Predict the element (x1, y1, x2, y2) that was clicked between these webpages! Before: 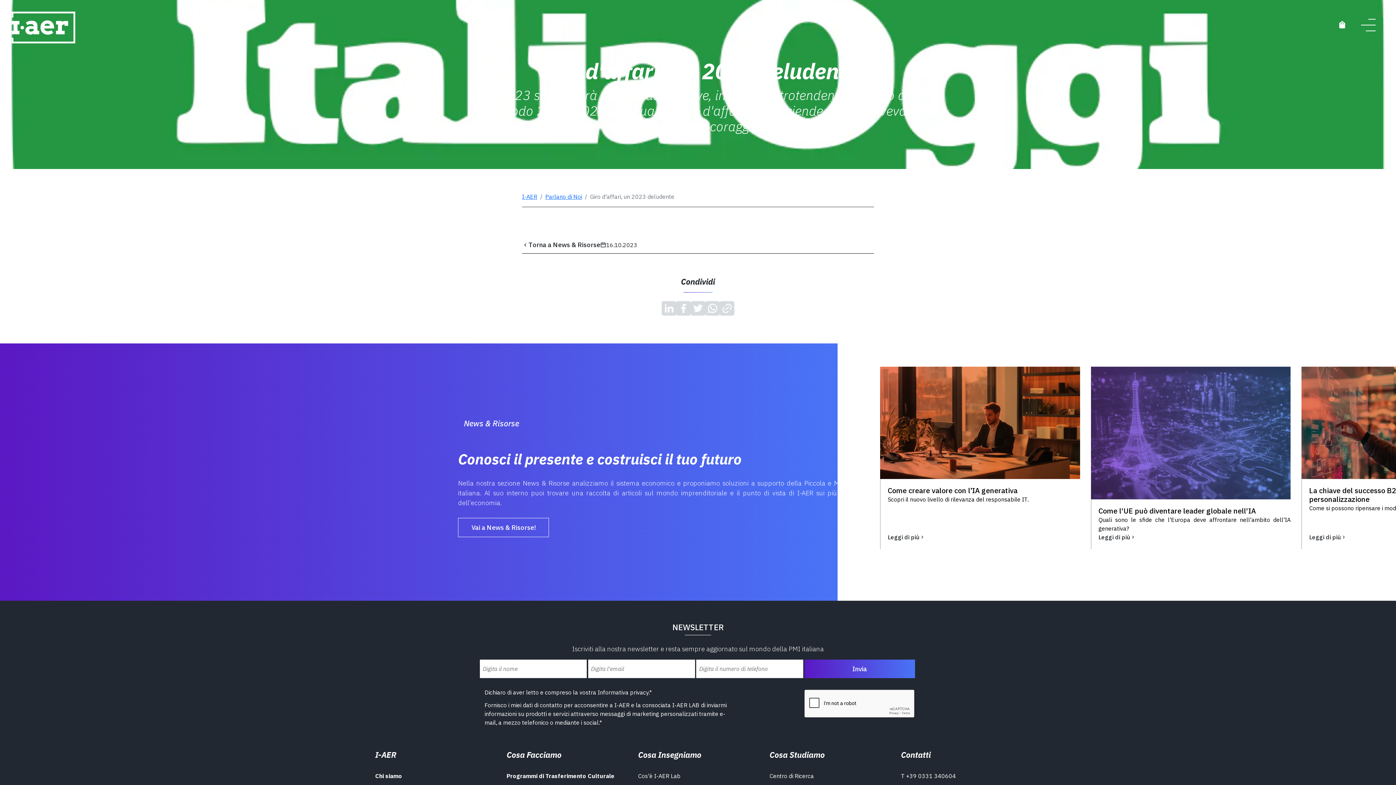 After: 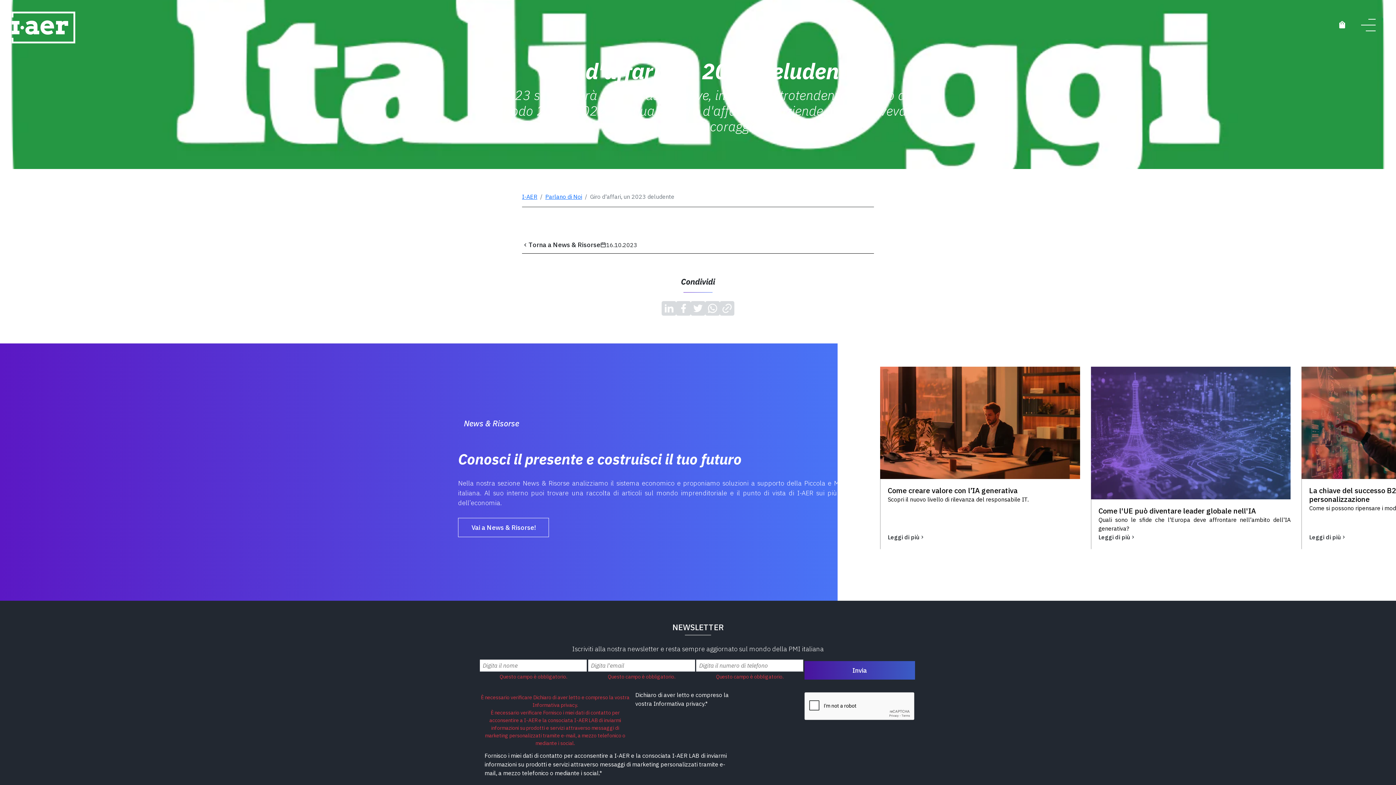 Action: bbox: (804, 660, 915, 678) label: Invia